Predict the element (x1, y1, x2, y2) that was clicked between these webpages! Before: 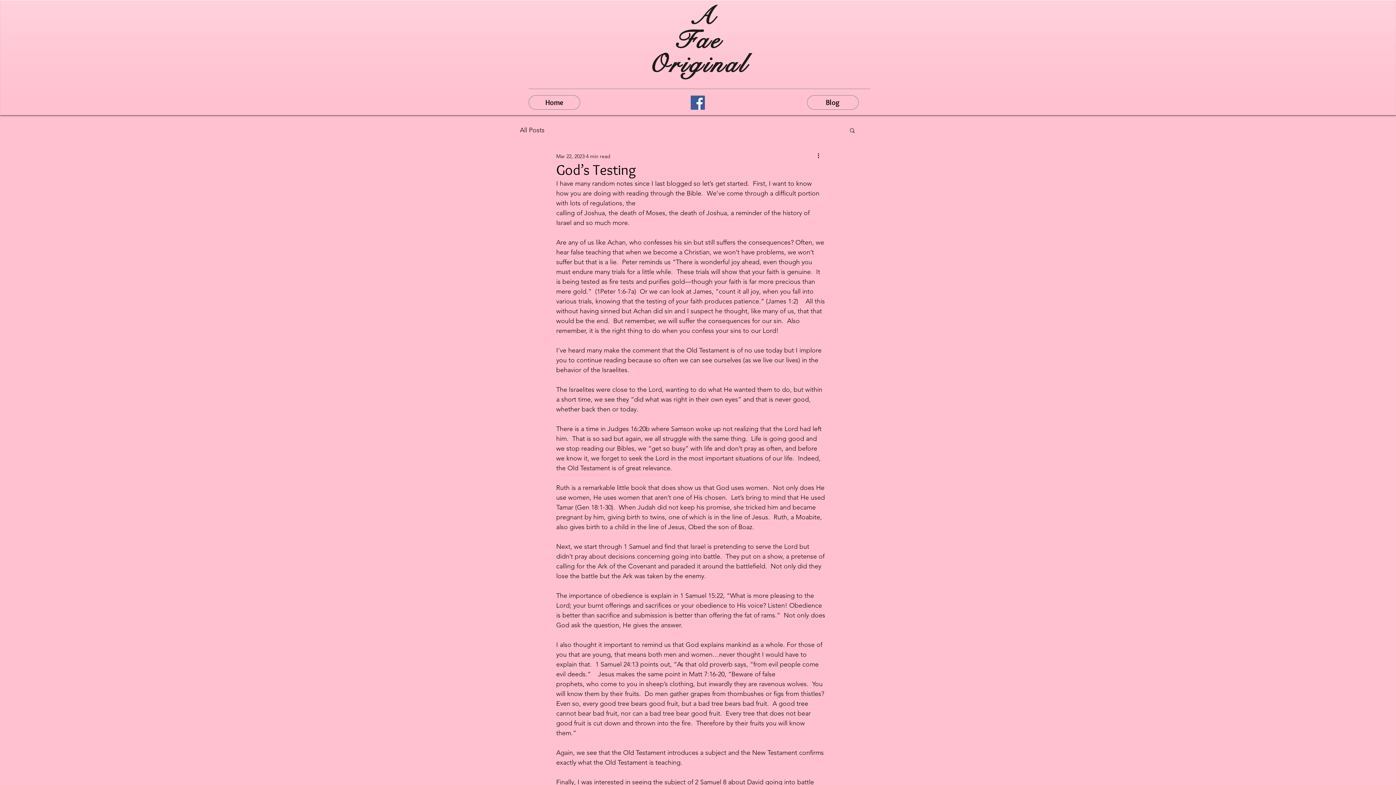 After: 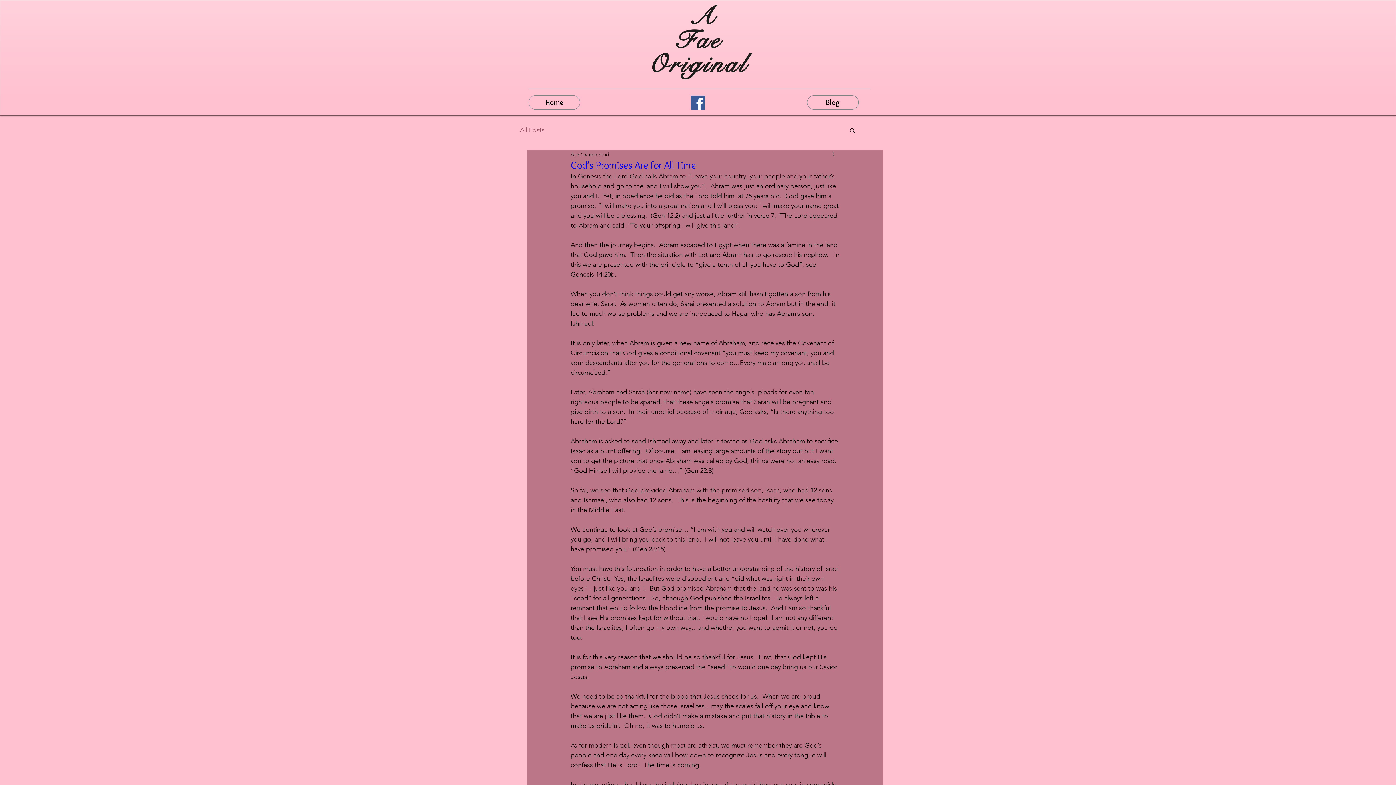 Action: bbox: (807, 95, 858, 109) label: Blog